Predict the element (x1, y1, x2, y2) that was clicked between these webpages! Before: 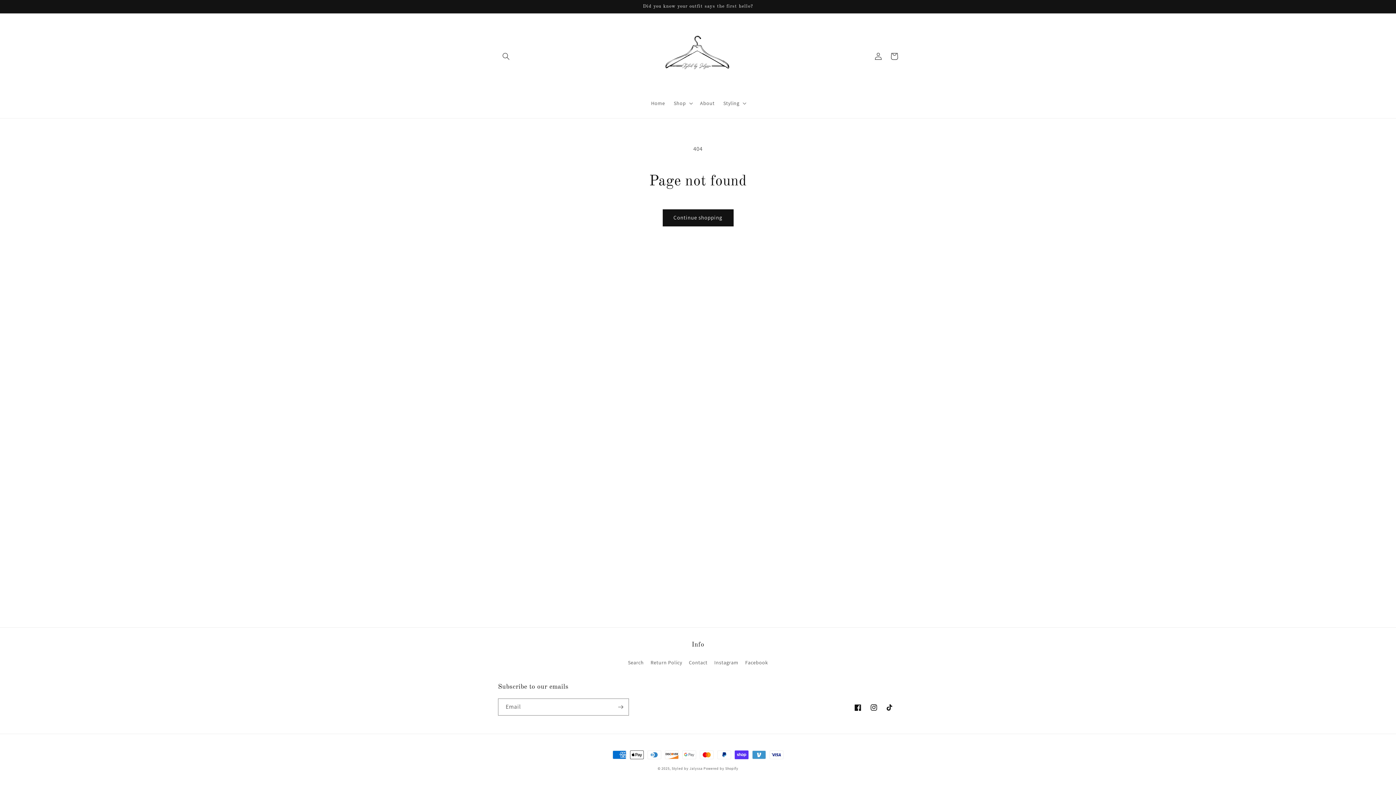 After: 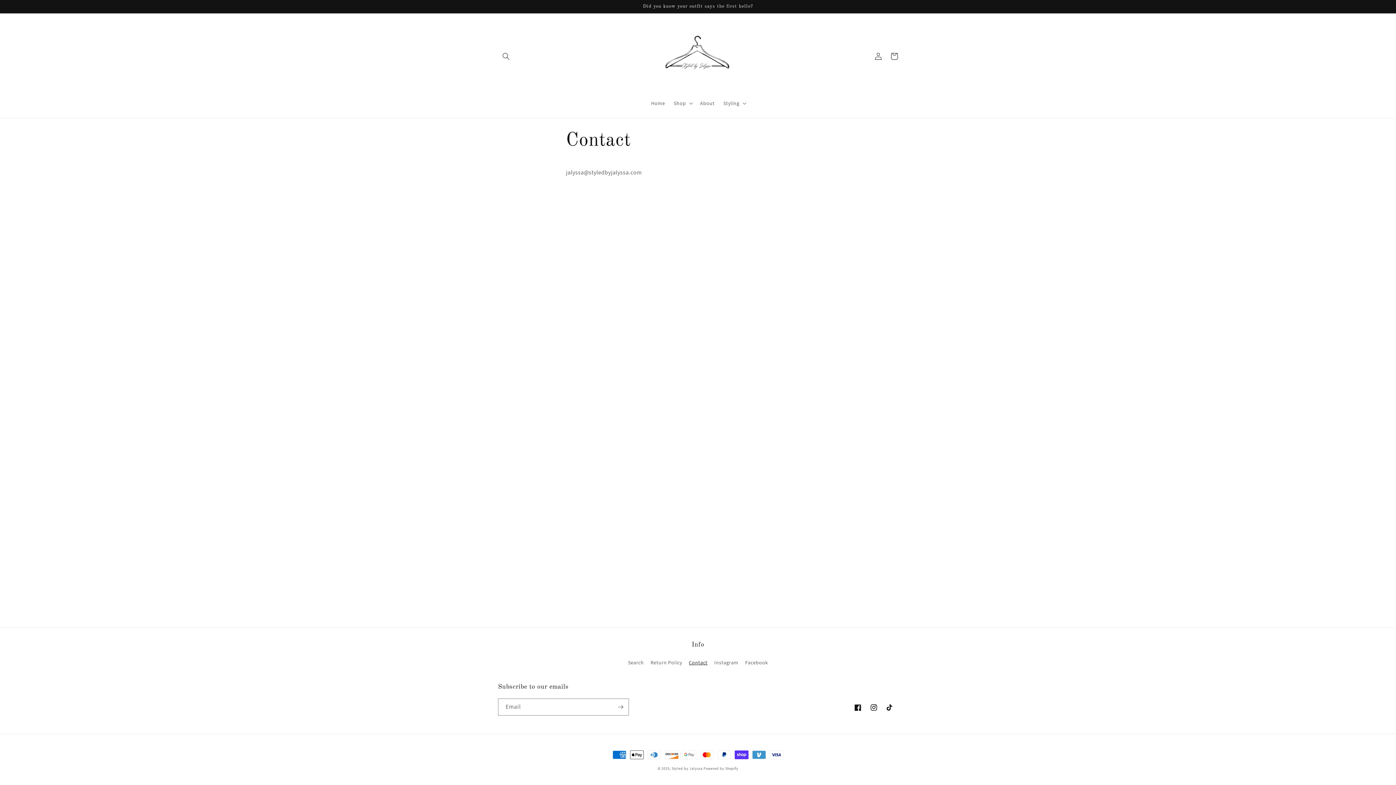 Action: bbox: (689, 656, 707, 669) label: Contact